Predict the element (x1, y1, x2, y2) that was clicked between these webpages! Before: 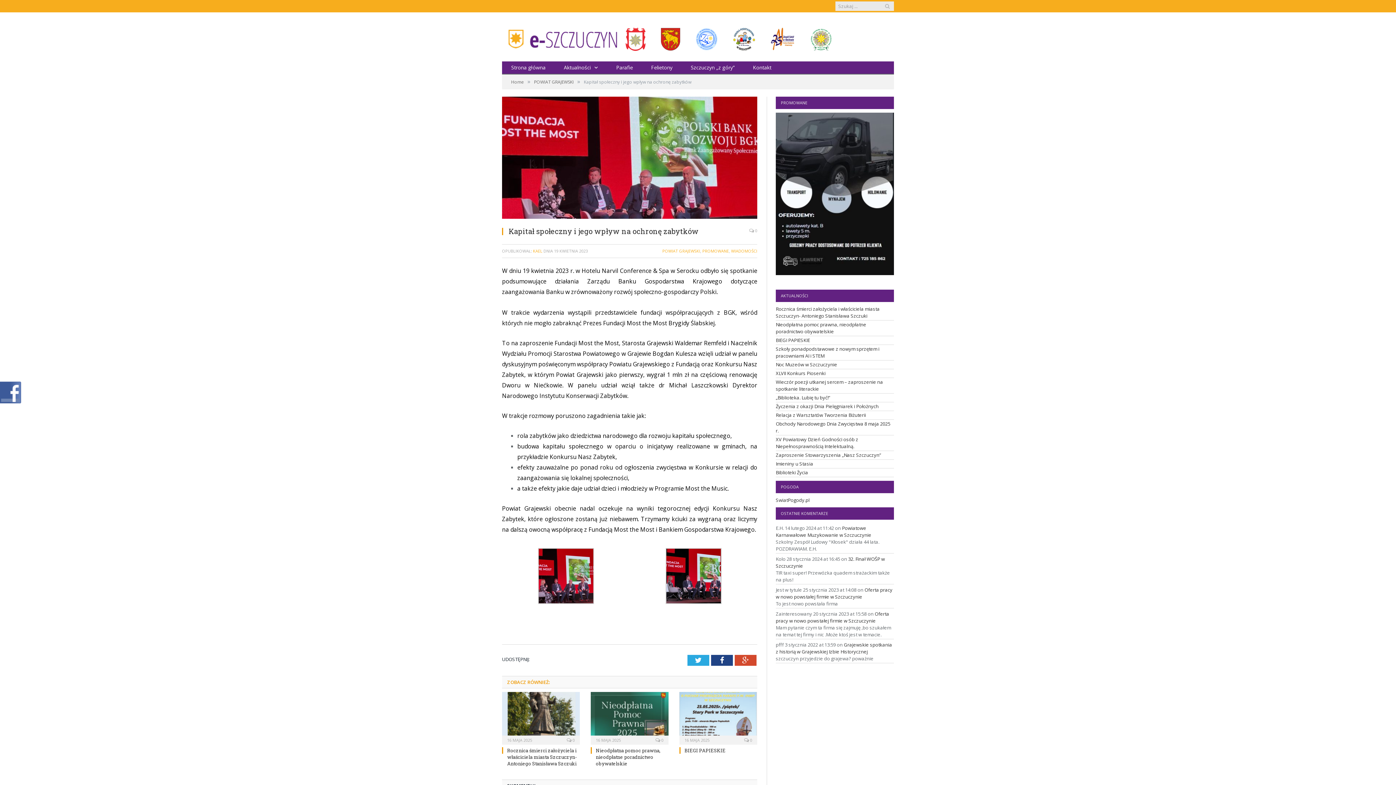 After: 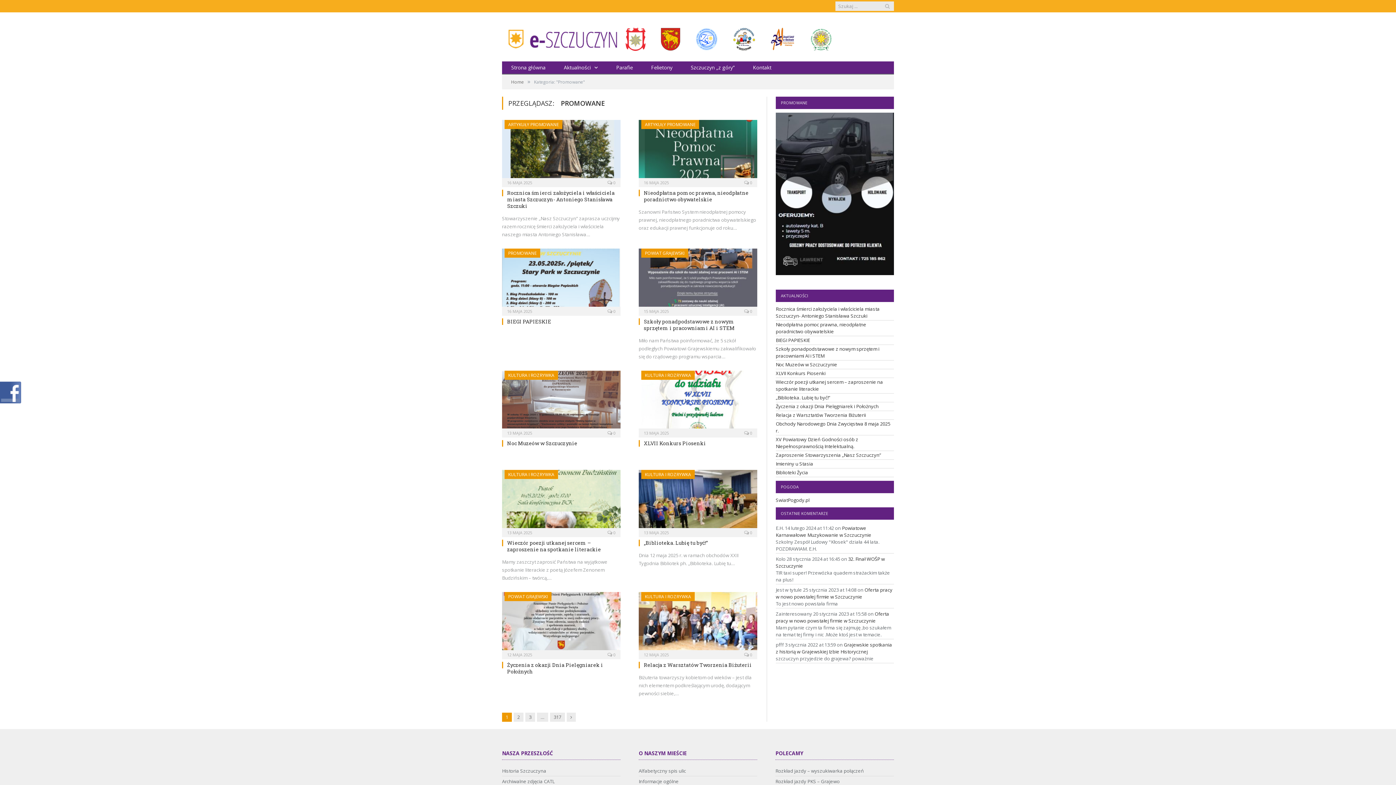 Action: label: PROMOWANE bbox: (702, 248, 729, 253)